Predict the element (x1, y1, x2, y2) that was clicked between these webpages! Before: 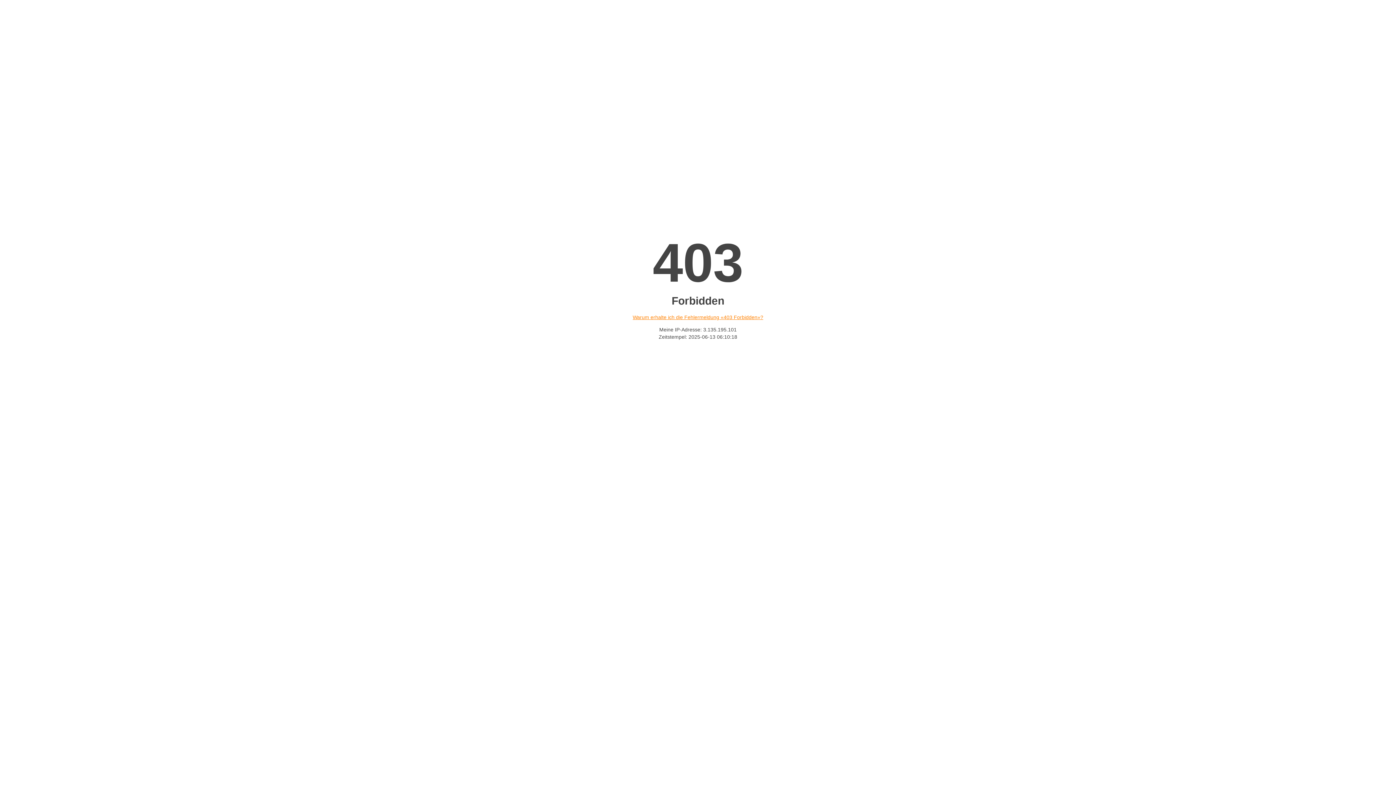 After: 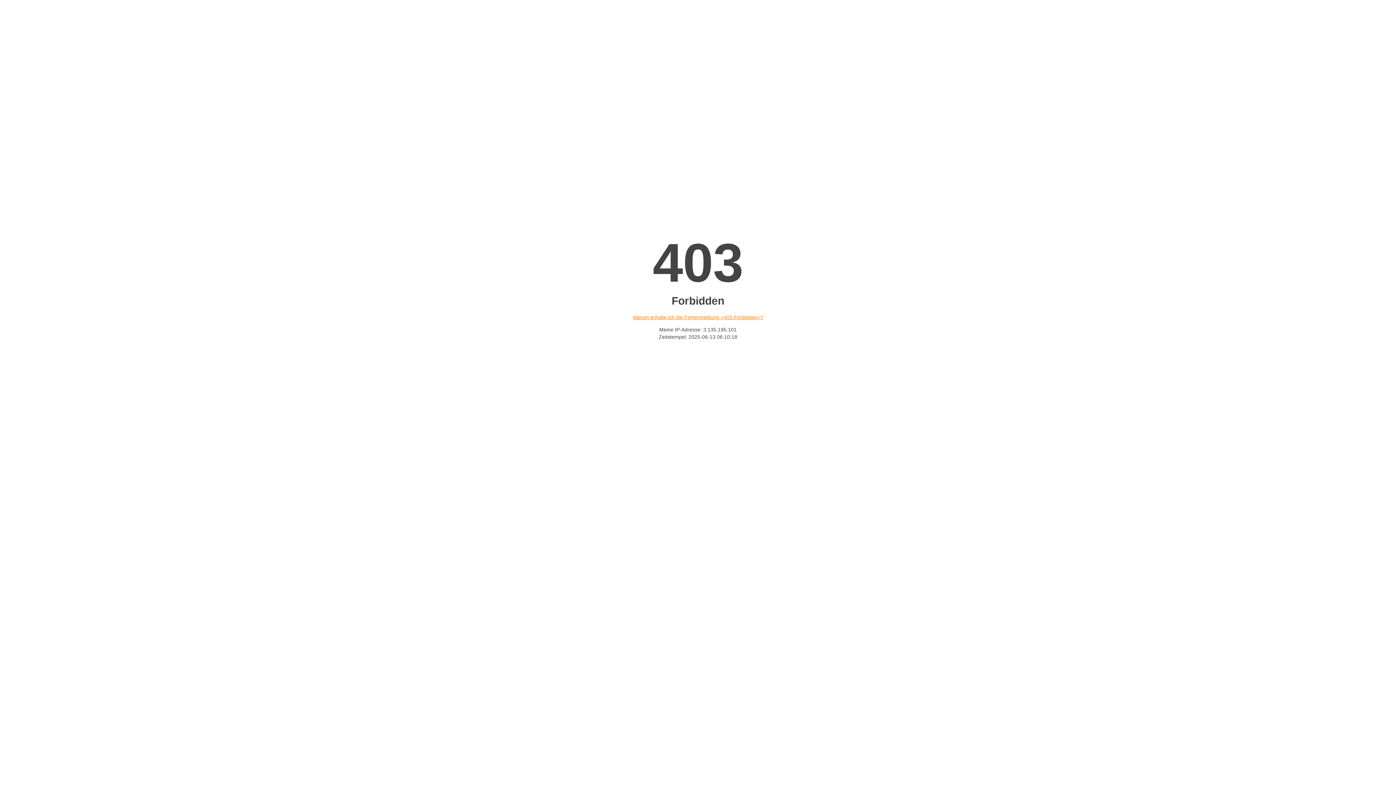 Action: label: Warum erhalte ich die Fehlermeldung «403 Forbidden»? bbox: (632, 314, 763, 320)